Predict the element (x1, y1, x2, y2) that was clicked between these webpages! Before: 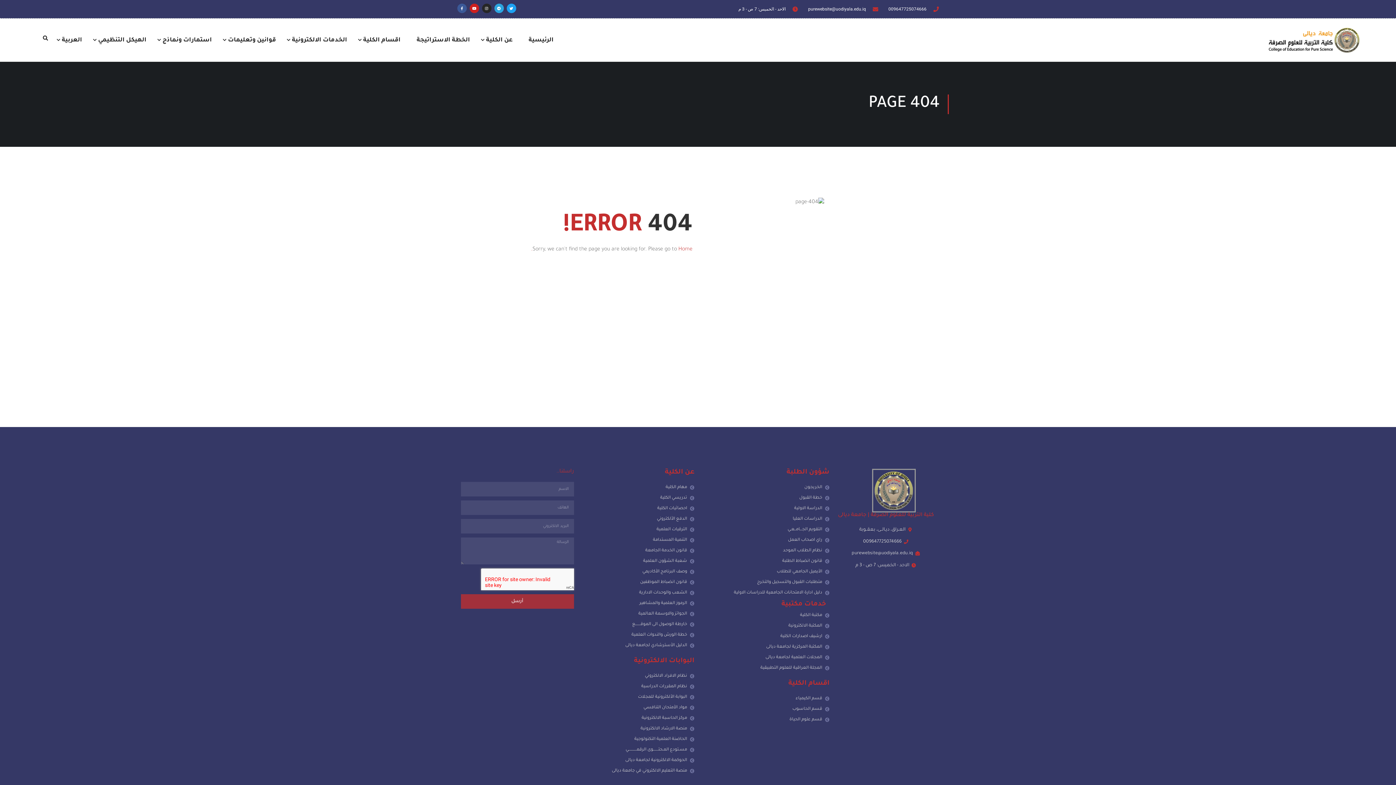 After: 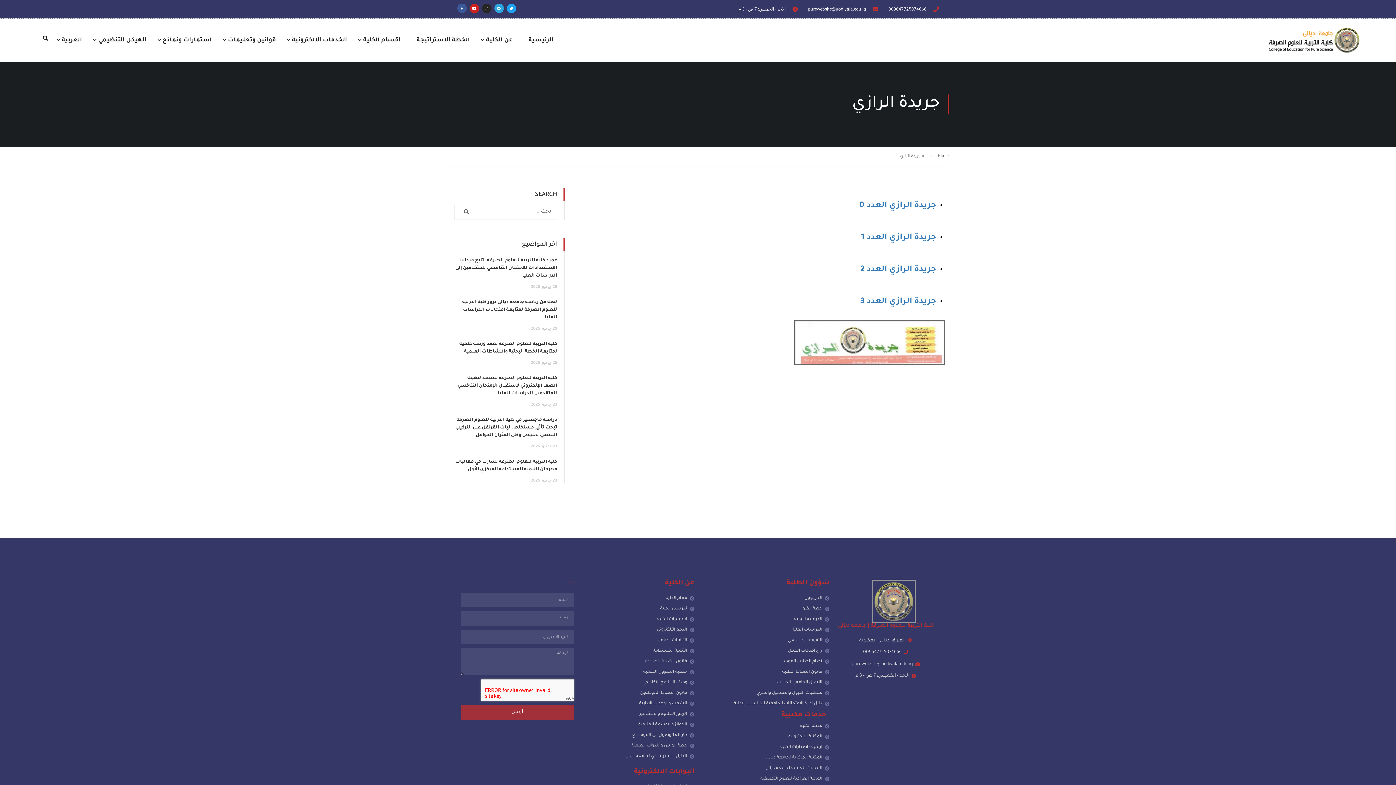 Action: label: ارشيف اصدارات الكلية bbox: (701, 632, 829, 641)